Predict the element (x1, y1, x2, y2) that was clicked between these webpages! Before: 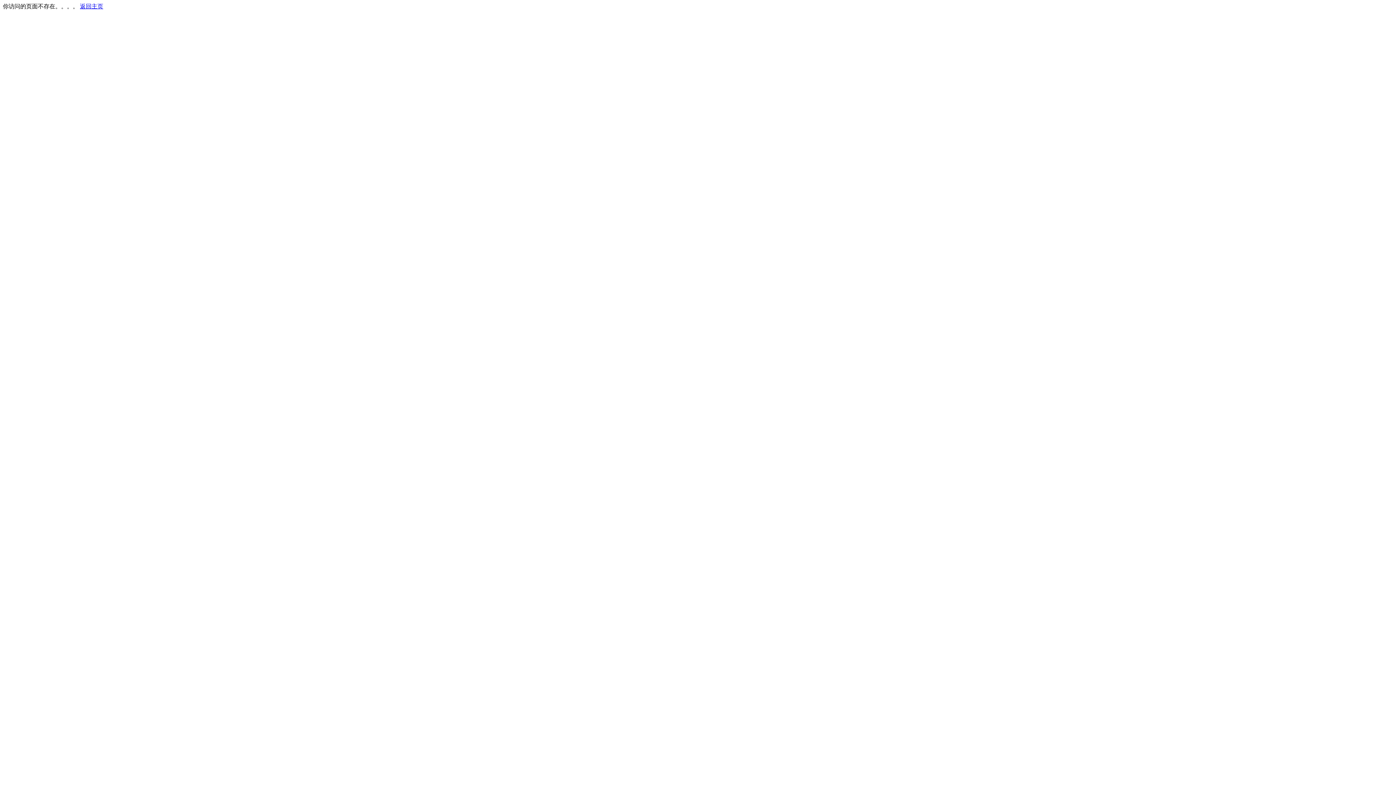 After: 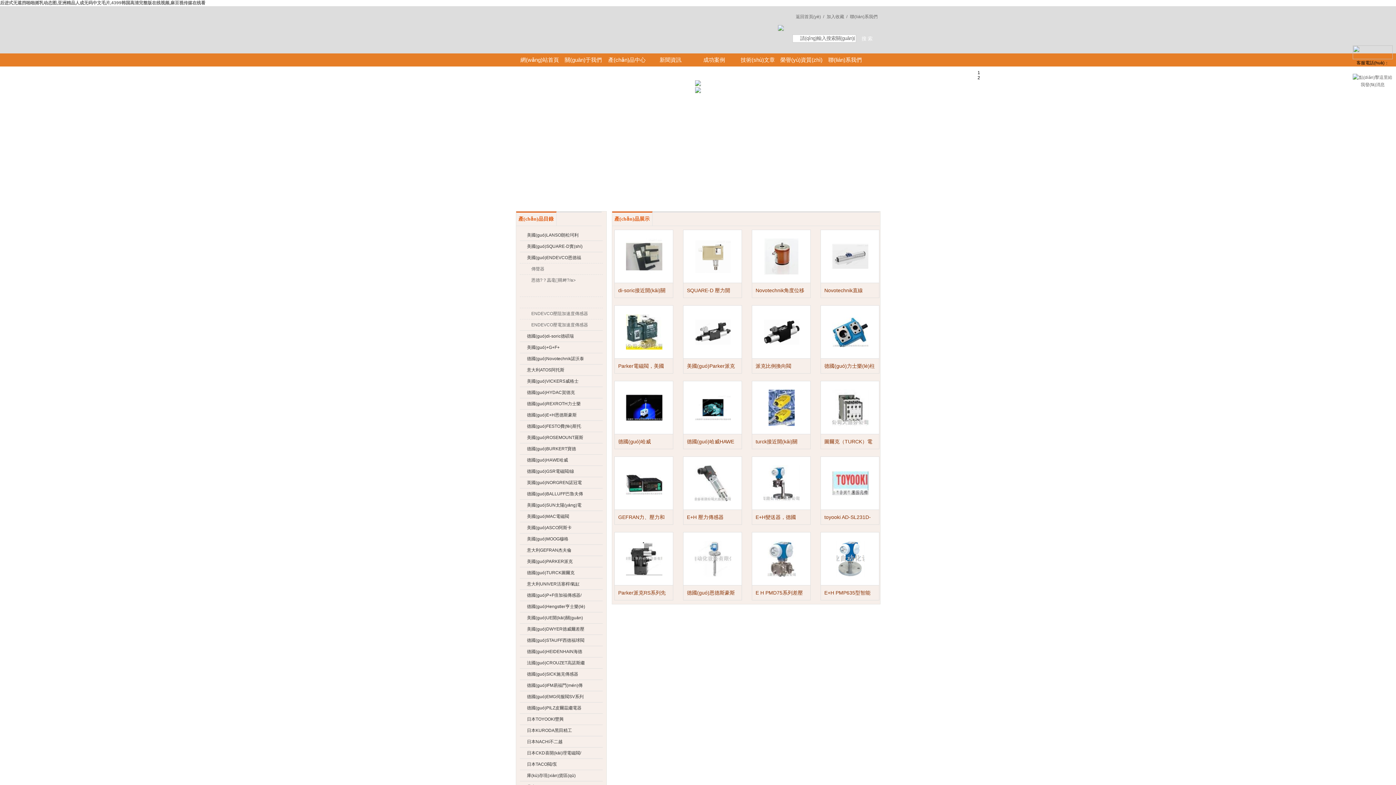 Action: label: 返回主页 bbox: (80, 3, 103, 9)